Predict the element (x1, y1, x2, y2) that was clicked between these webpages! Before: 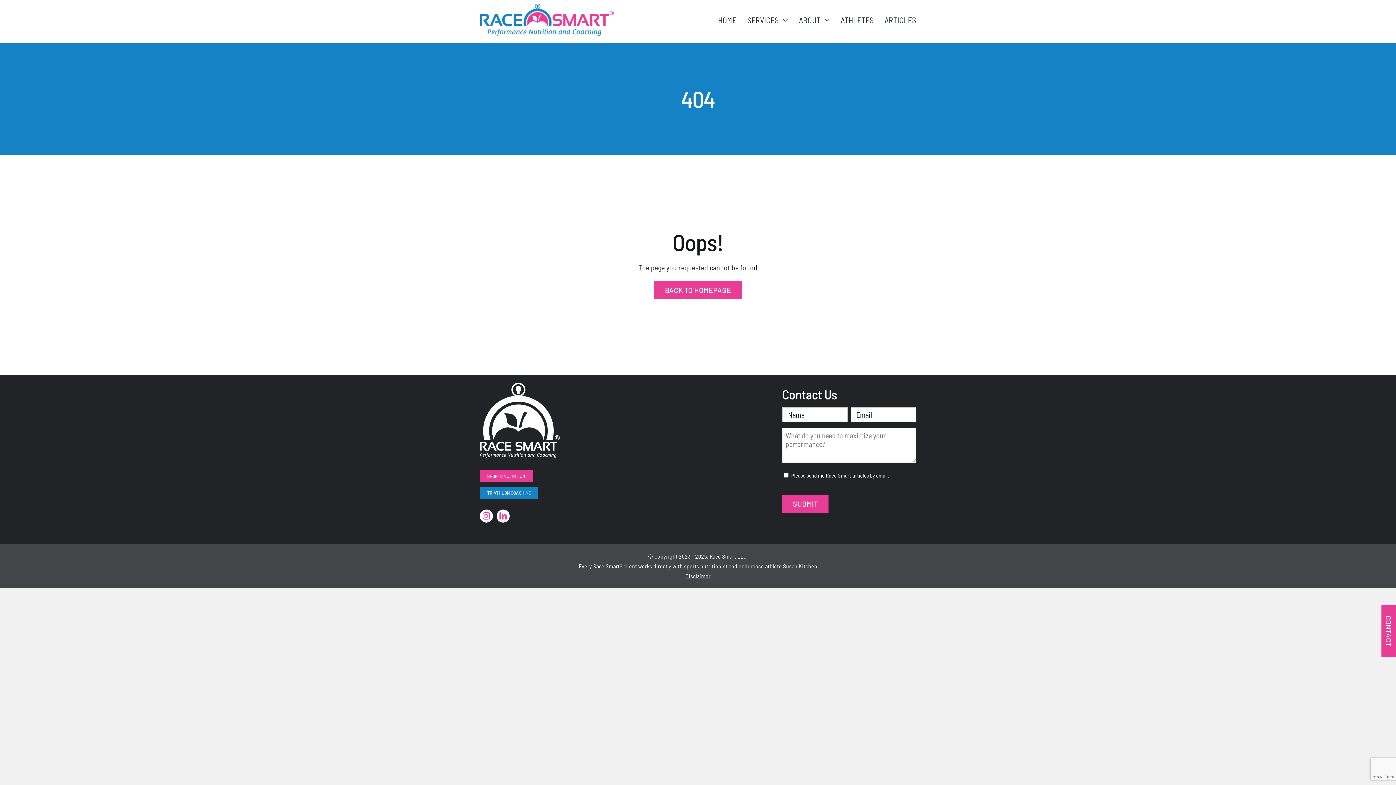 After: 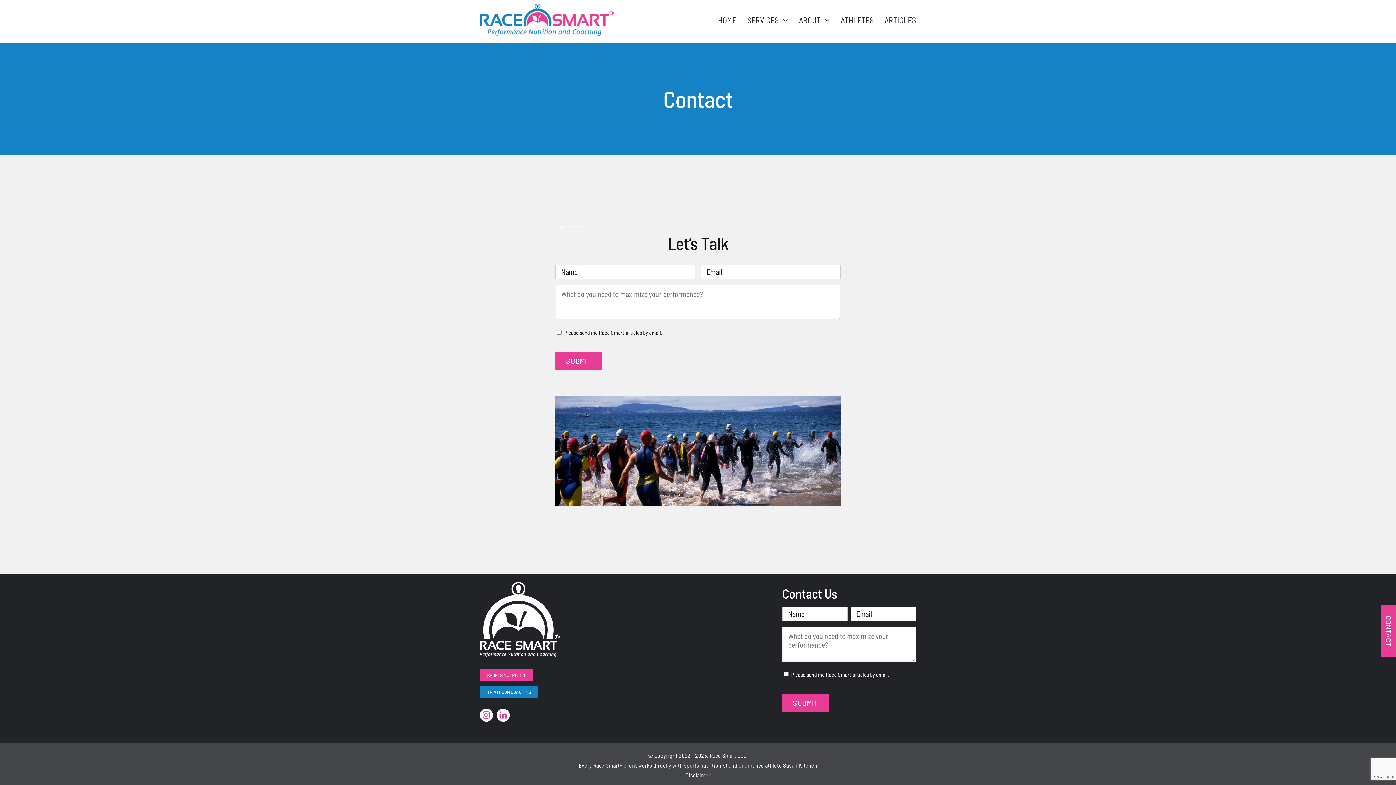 Action: label: CONTACT bbox: (1380, 605, 1398, 657)